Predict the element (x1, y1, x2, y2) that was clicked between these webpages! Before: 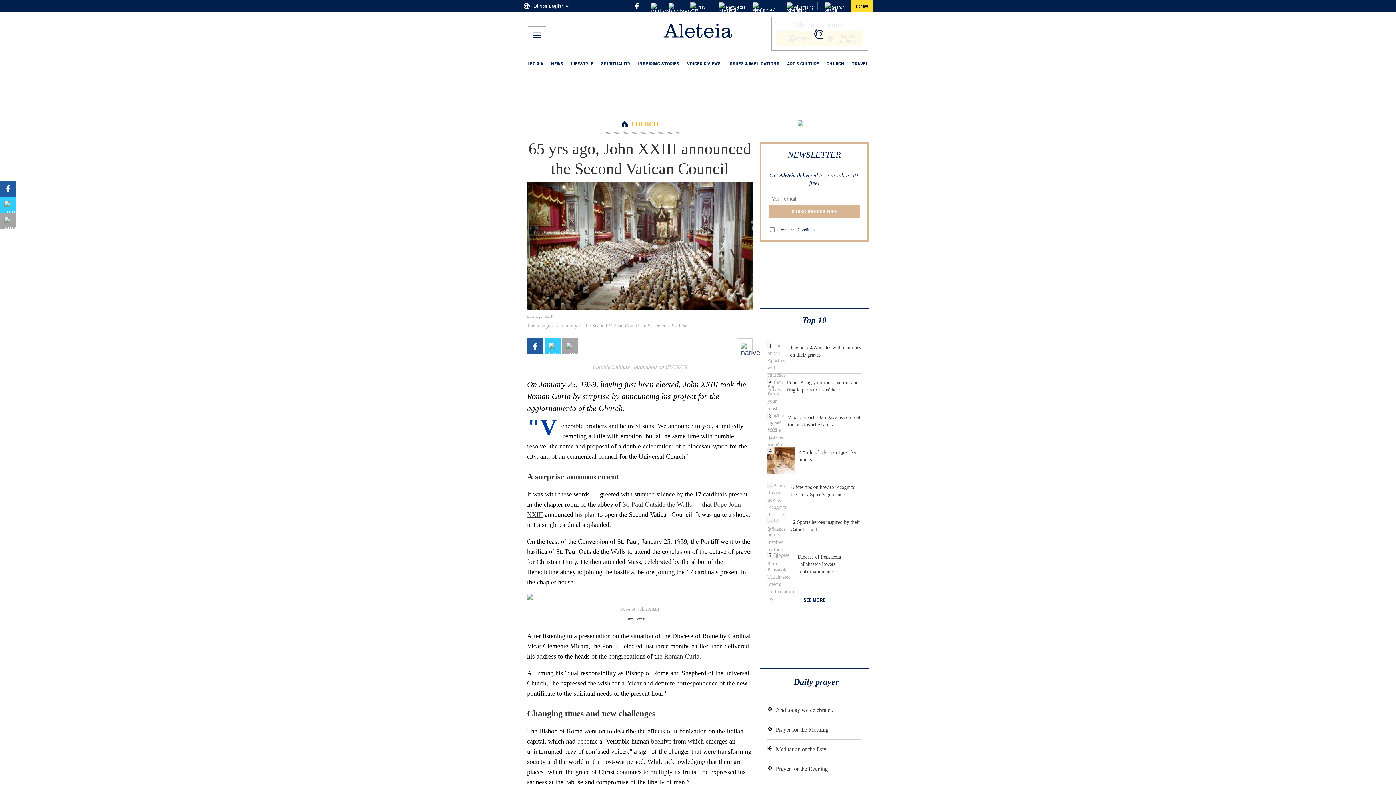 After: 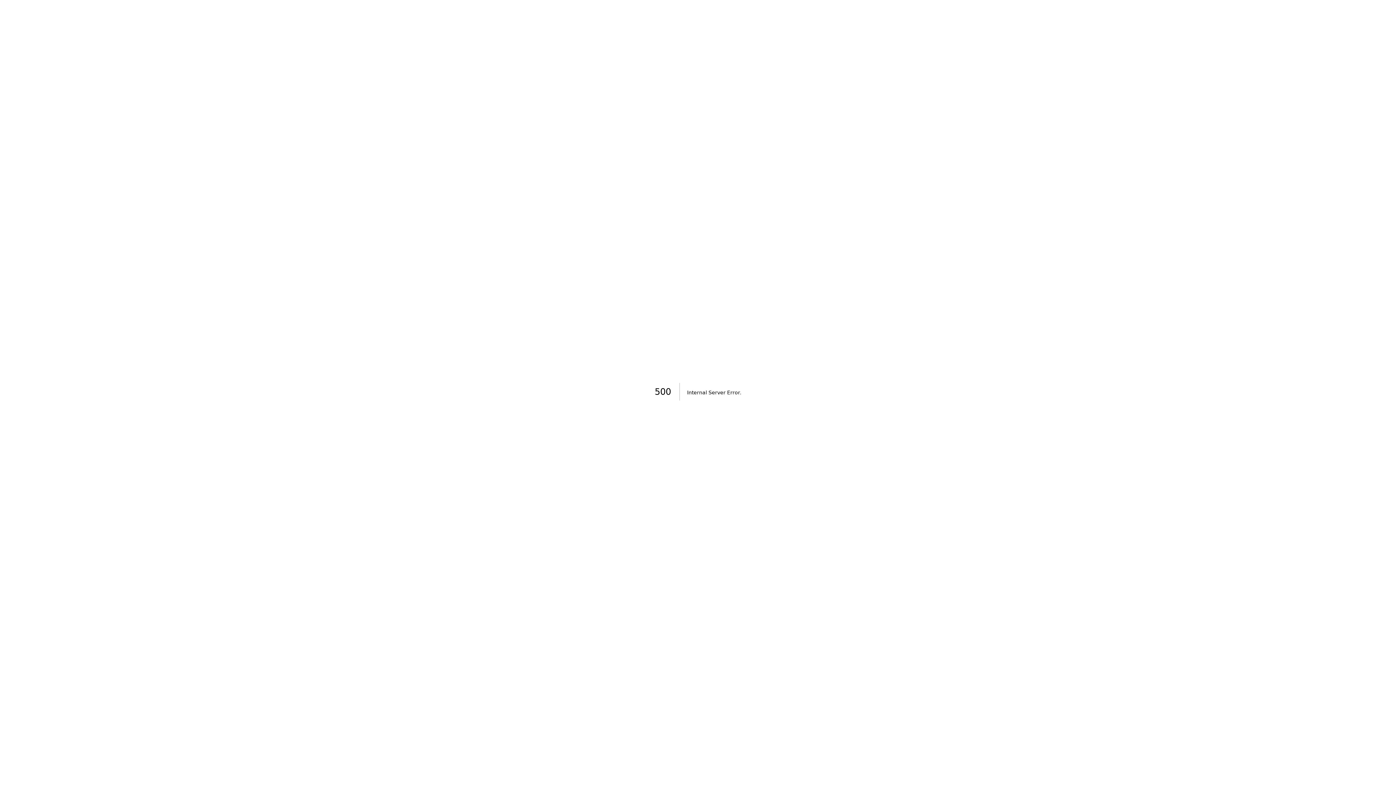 Action: label: 7
Diocese of Pensacola-Tallahassee lowers confirmation age bbox: (760, 552, 868, 583)